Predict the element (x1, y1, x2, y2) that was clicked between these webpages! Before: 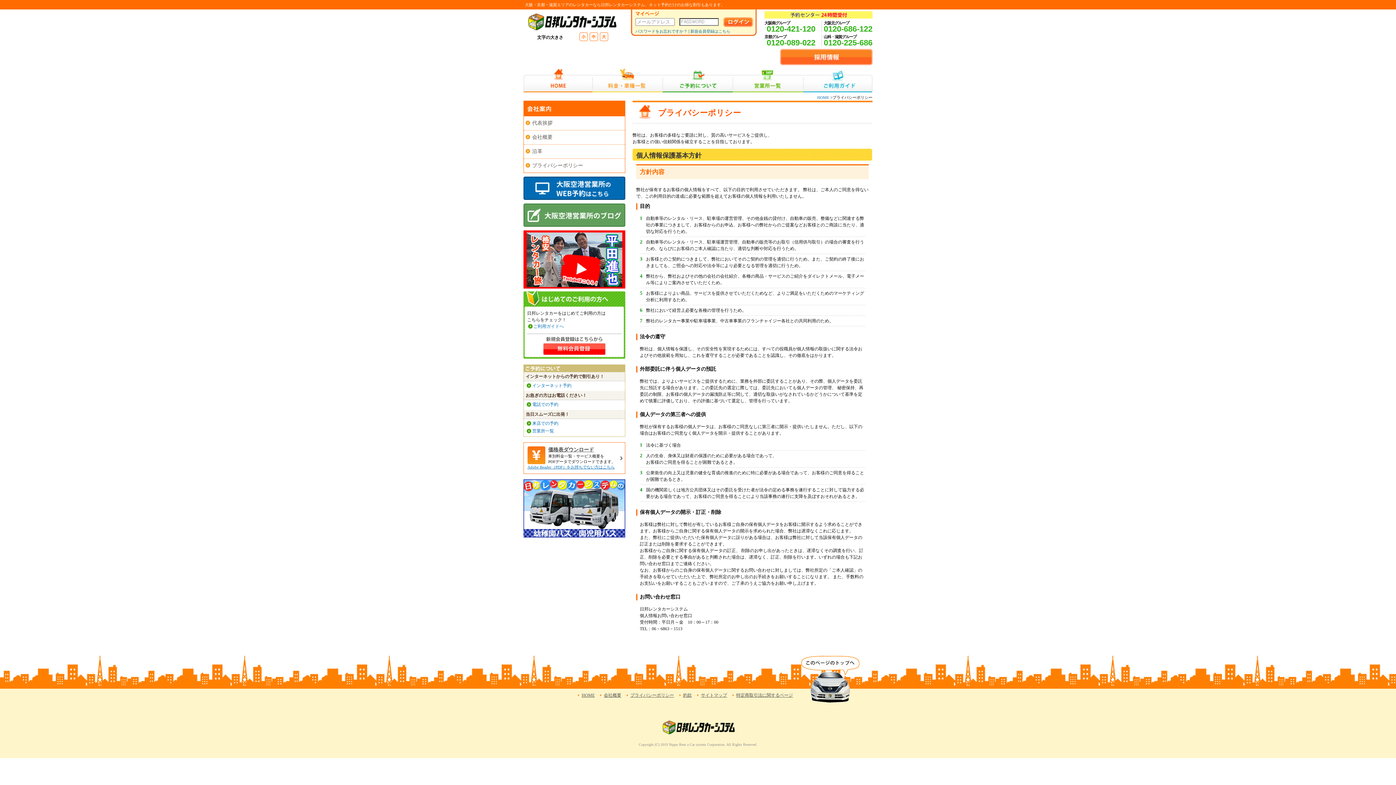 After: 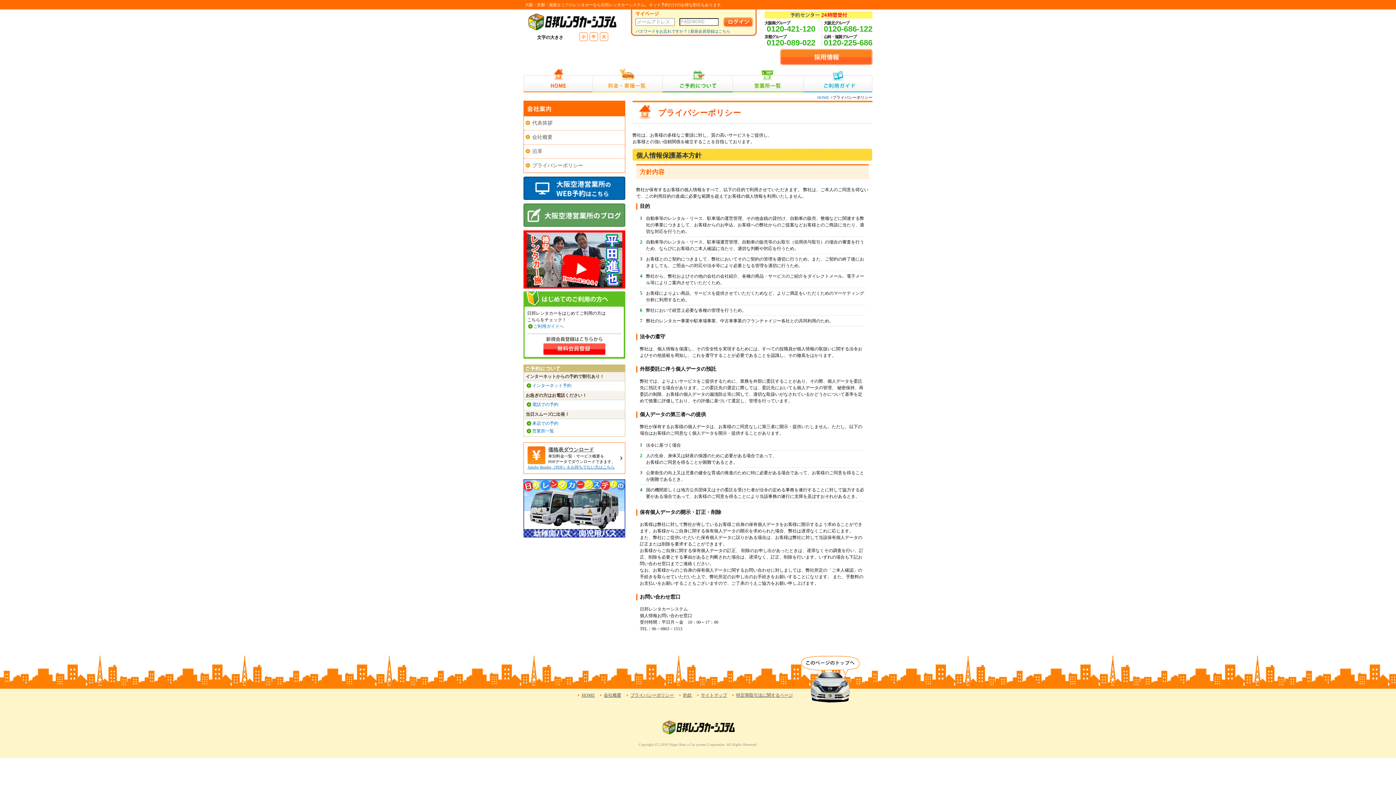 Action: bbox: (523, 533, 625, 538)